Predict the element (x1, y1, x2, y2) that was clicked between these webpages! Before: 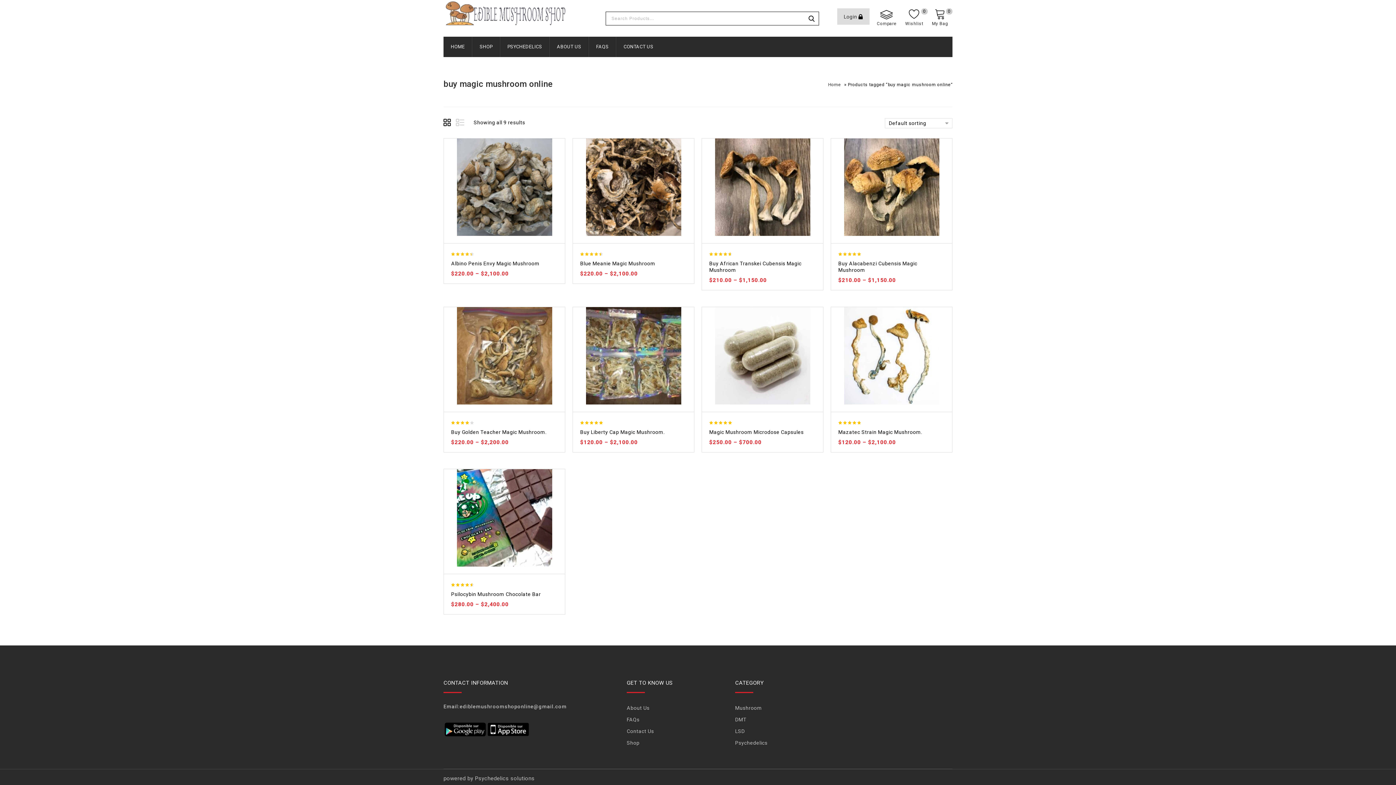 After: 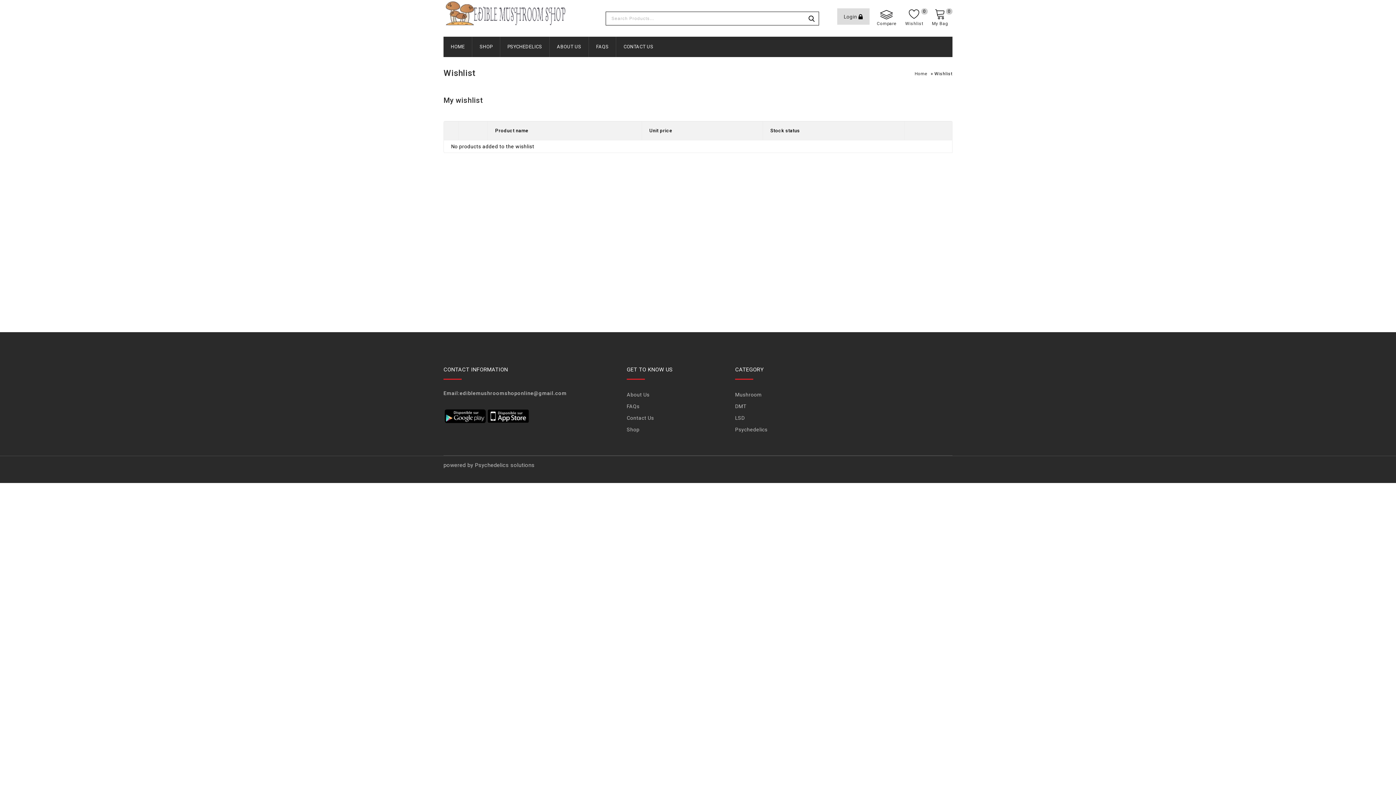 Action: bbox: (905, 8, 923, 28) label: Wishlist
0